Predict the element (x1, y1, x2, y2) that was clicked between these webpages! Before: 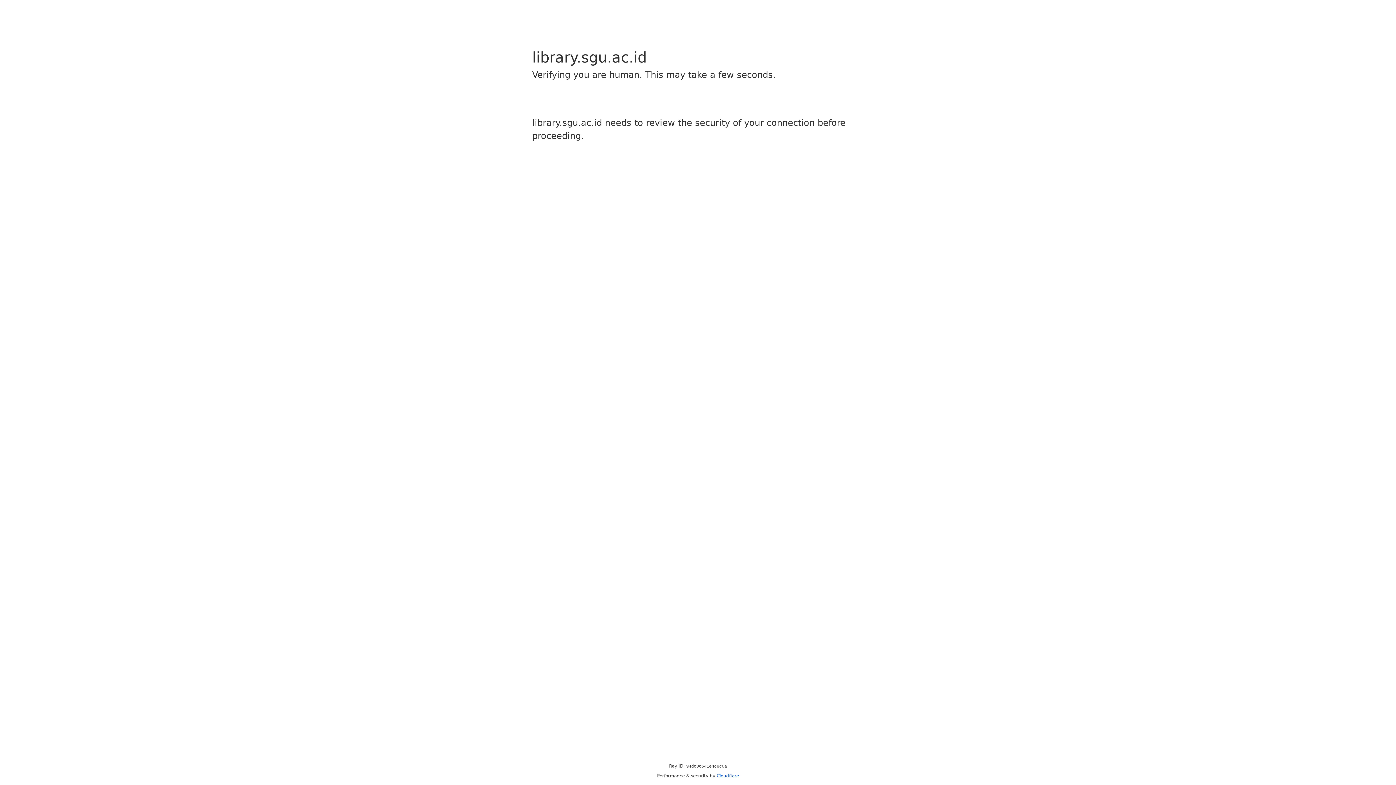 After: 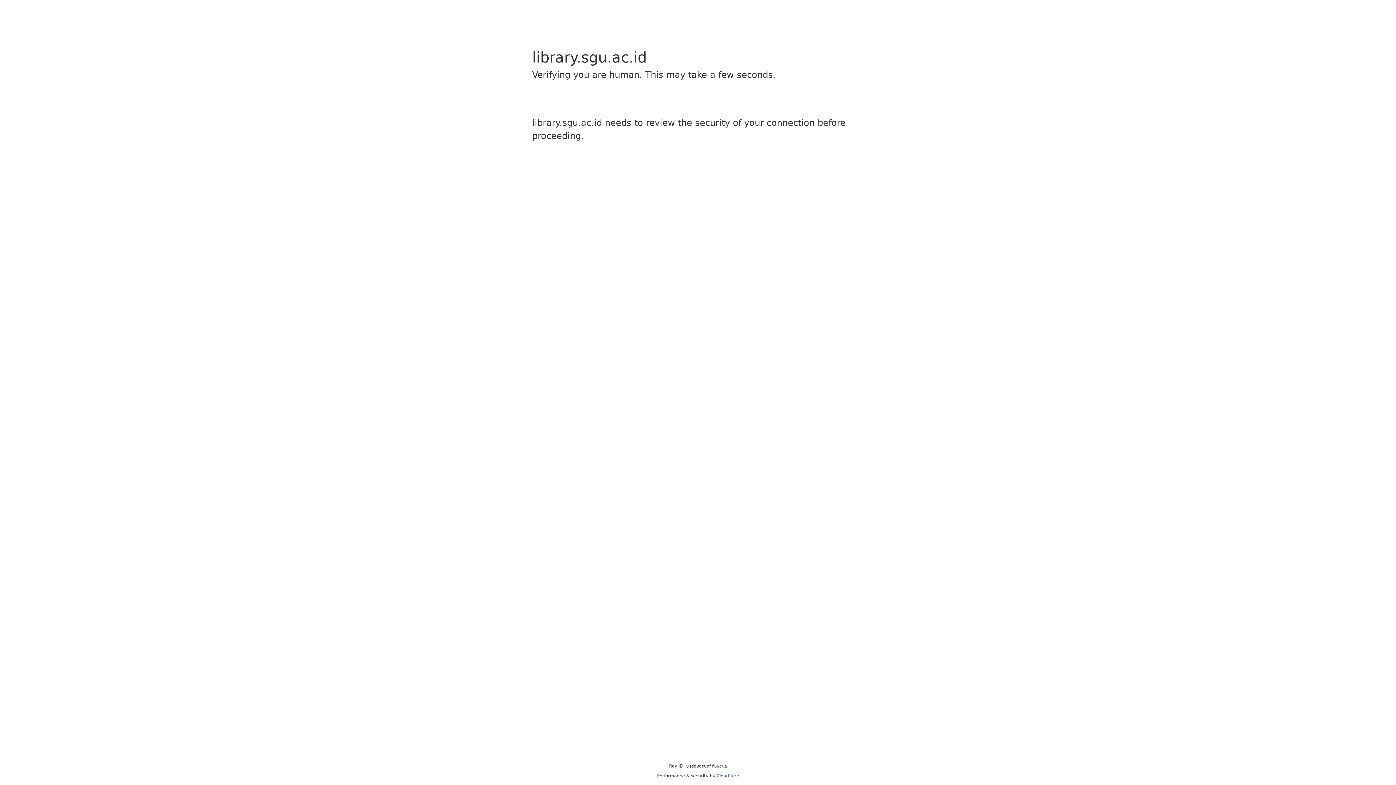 Action: bbox: (716, 773, 739, 778) label: Cloudflare